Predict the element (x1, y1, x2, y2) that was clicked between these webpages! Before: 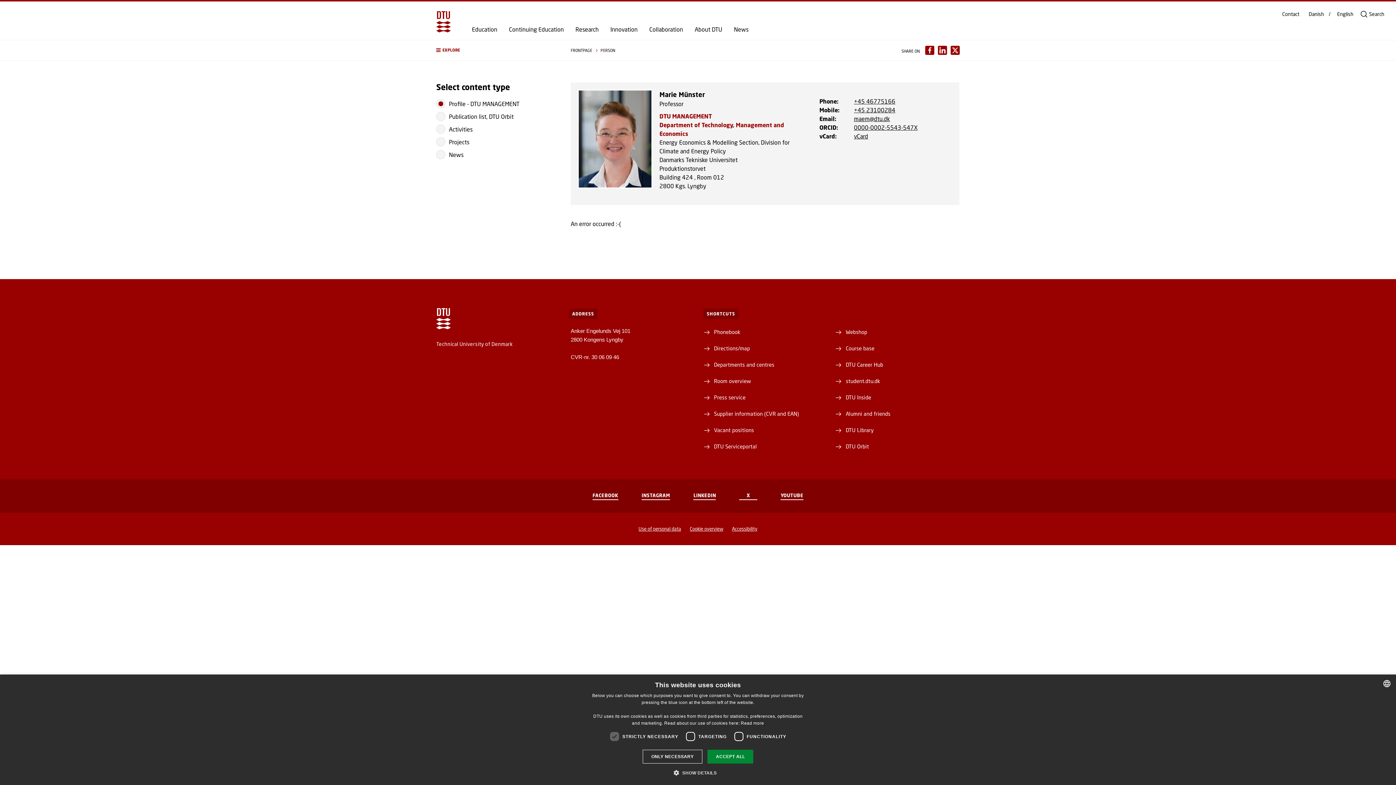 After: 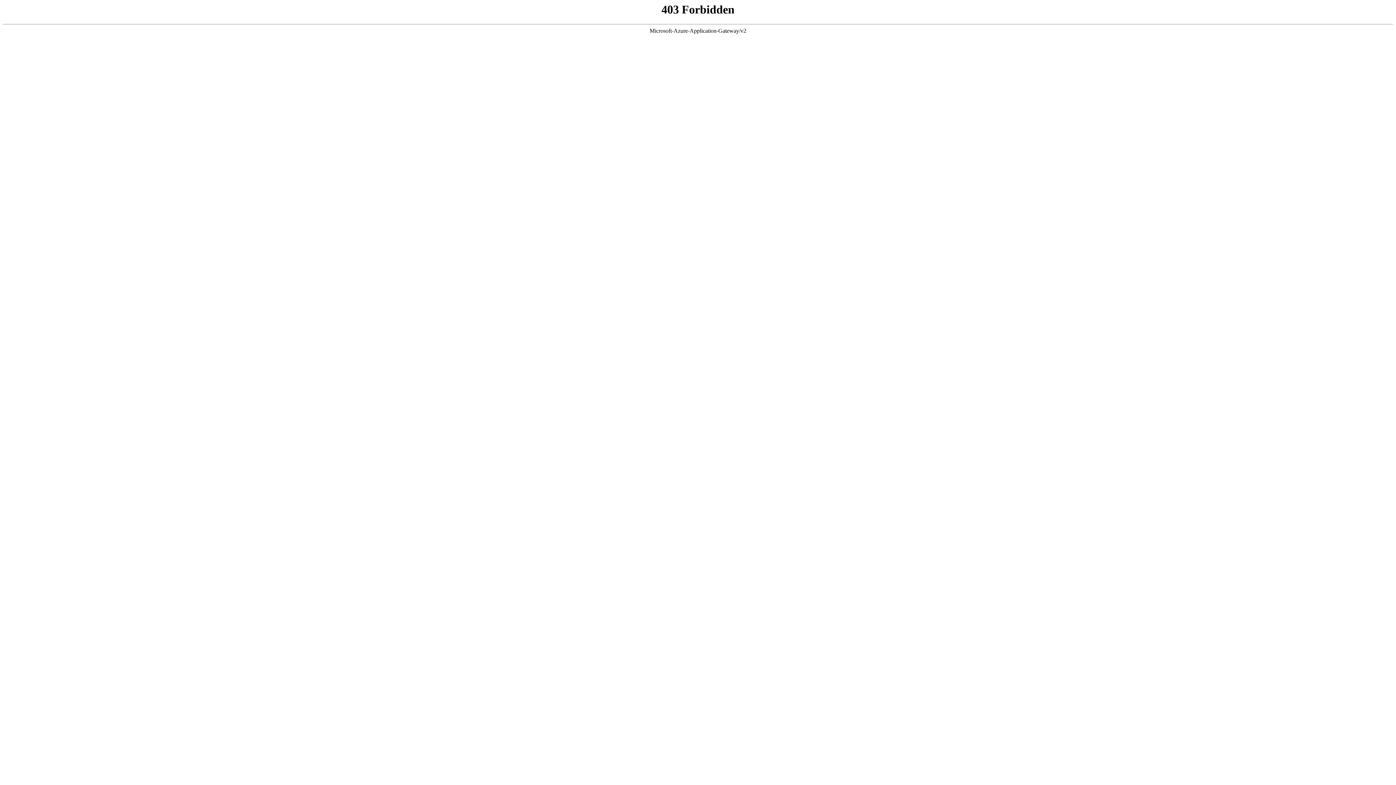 Action: bbox: (638, 525, 681, 532) label: Use of personal data